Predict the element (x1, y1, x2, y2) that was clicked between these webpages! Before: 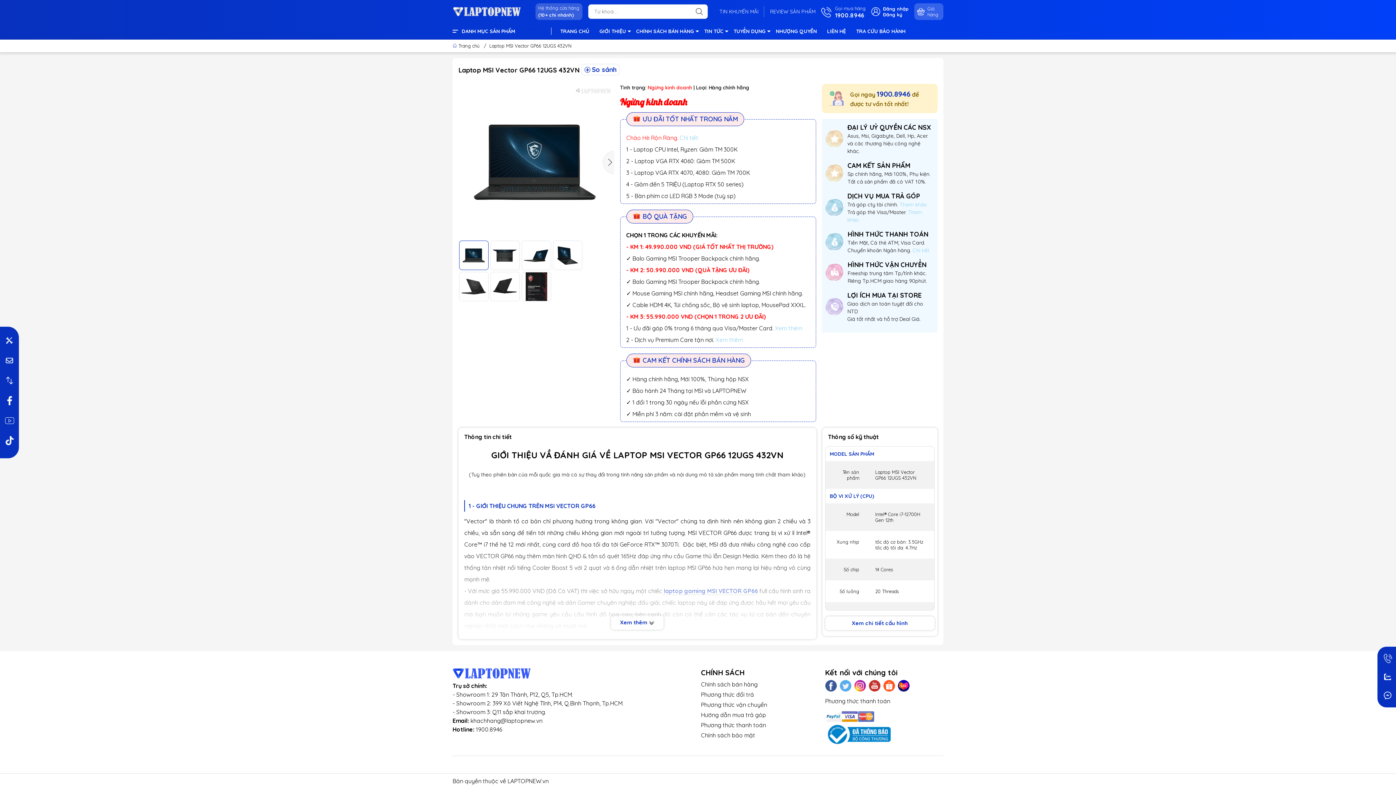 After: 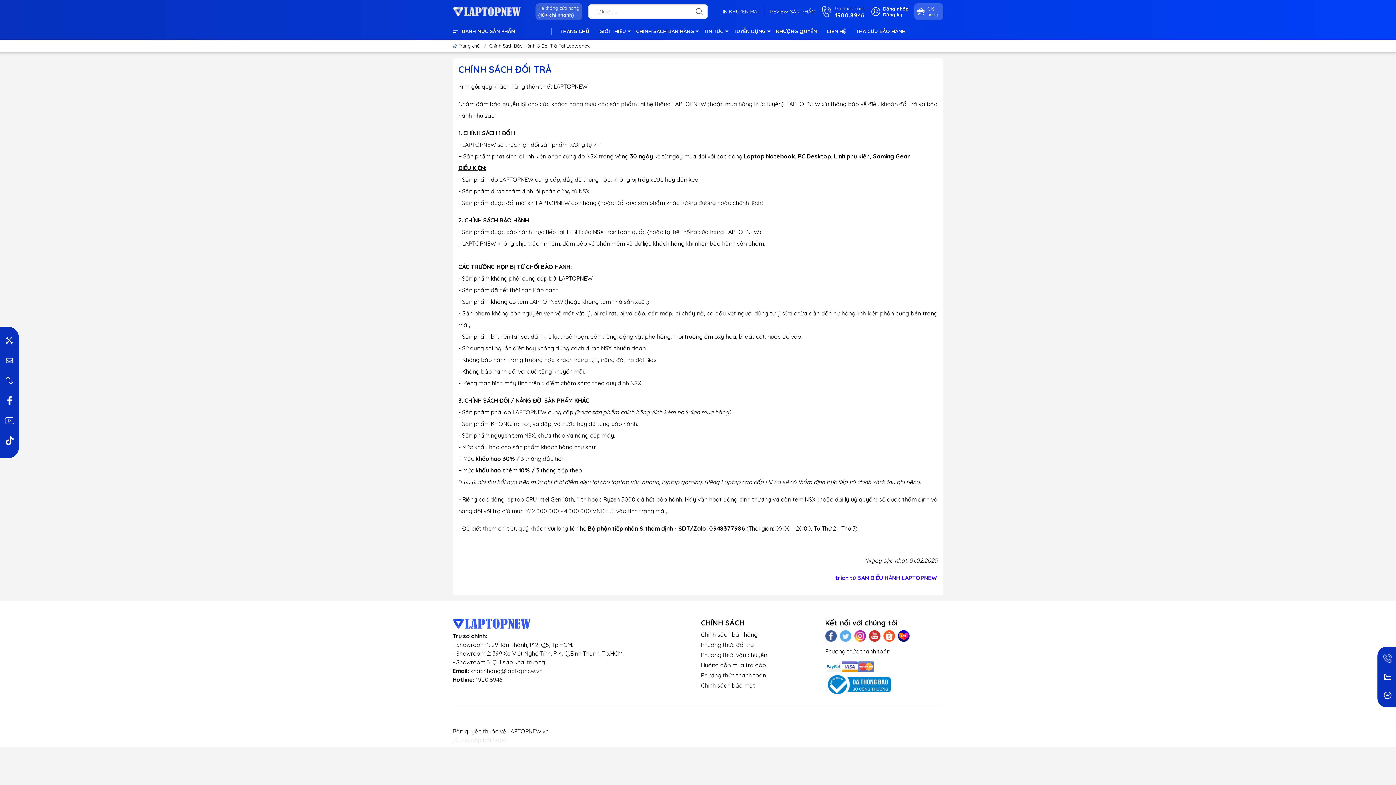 Action: bbox: (701, 691, 754, 698) label: Phương thức đổi trả